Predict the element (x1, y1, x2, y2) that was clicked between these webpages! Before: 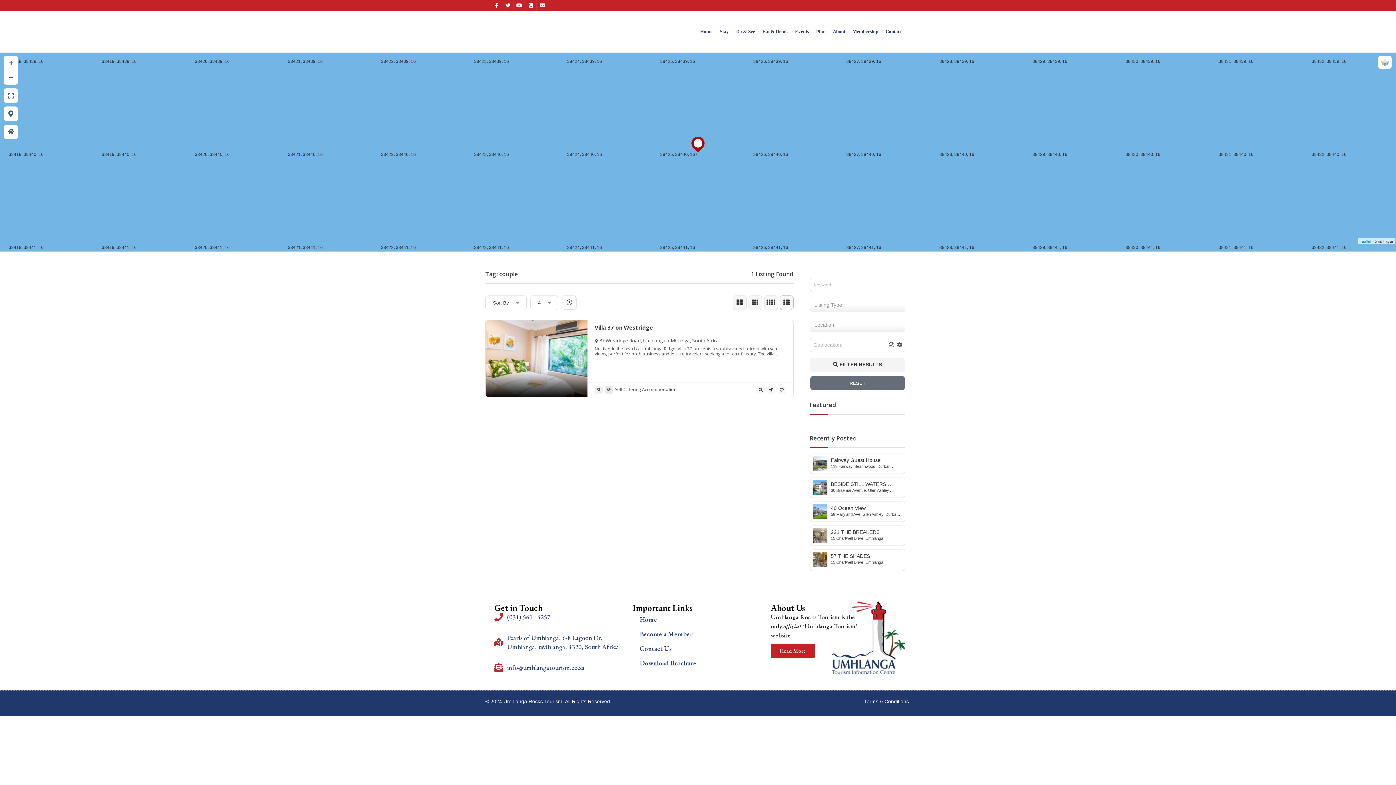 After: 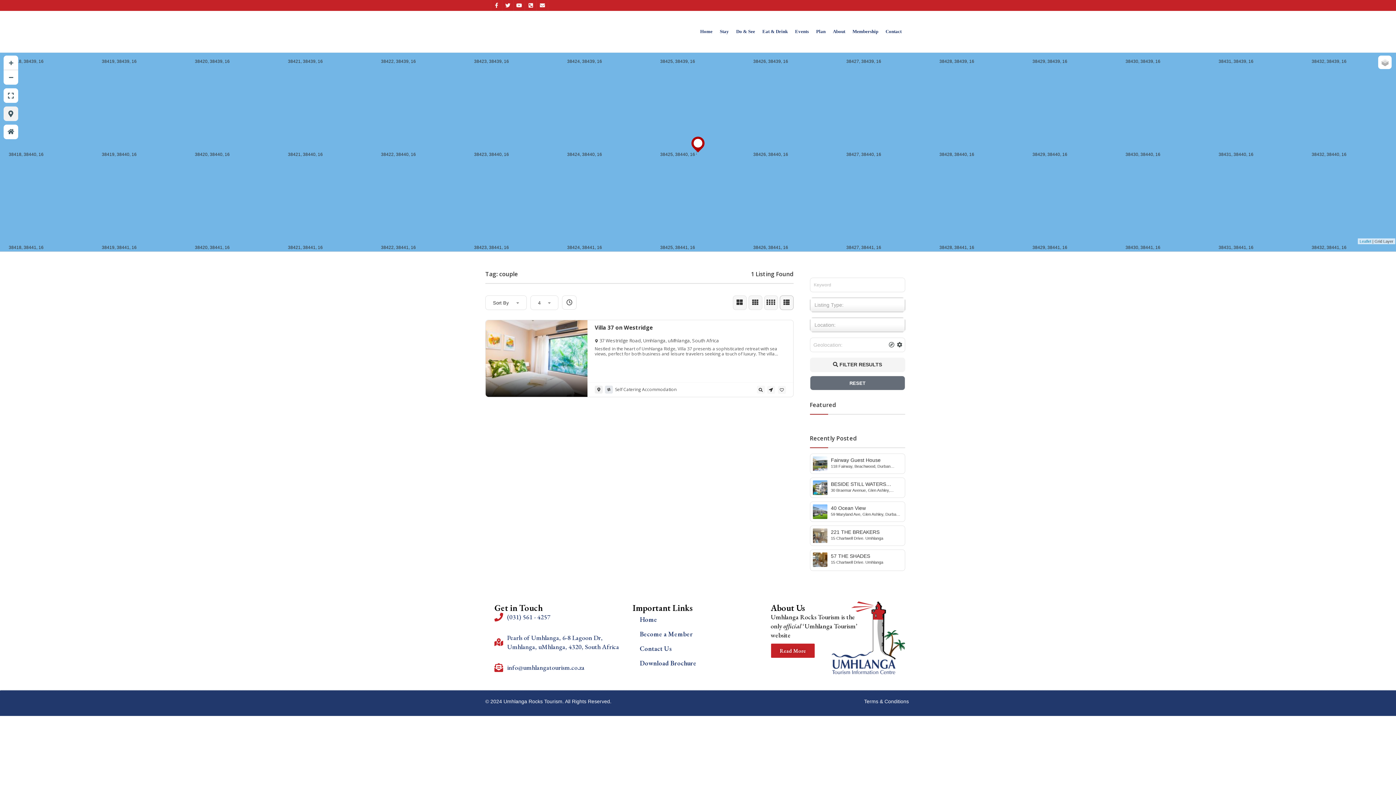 Action: bbox: (3, 106, 18, 121)